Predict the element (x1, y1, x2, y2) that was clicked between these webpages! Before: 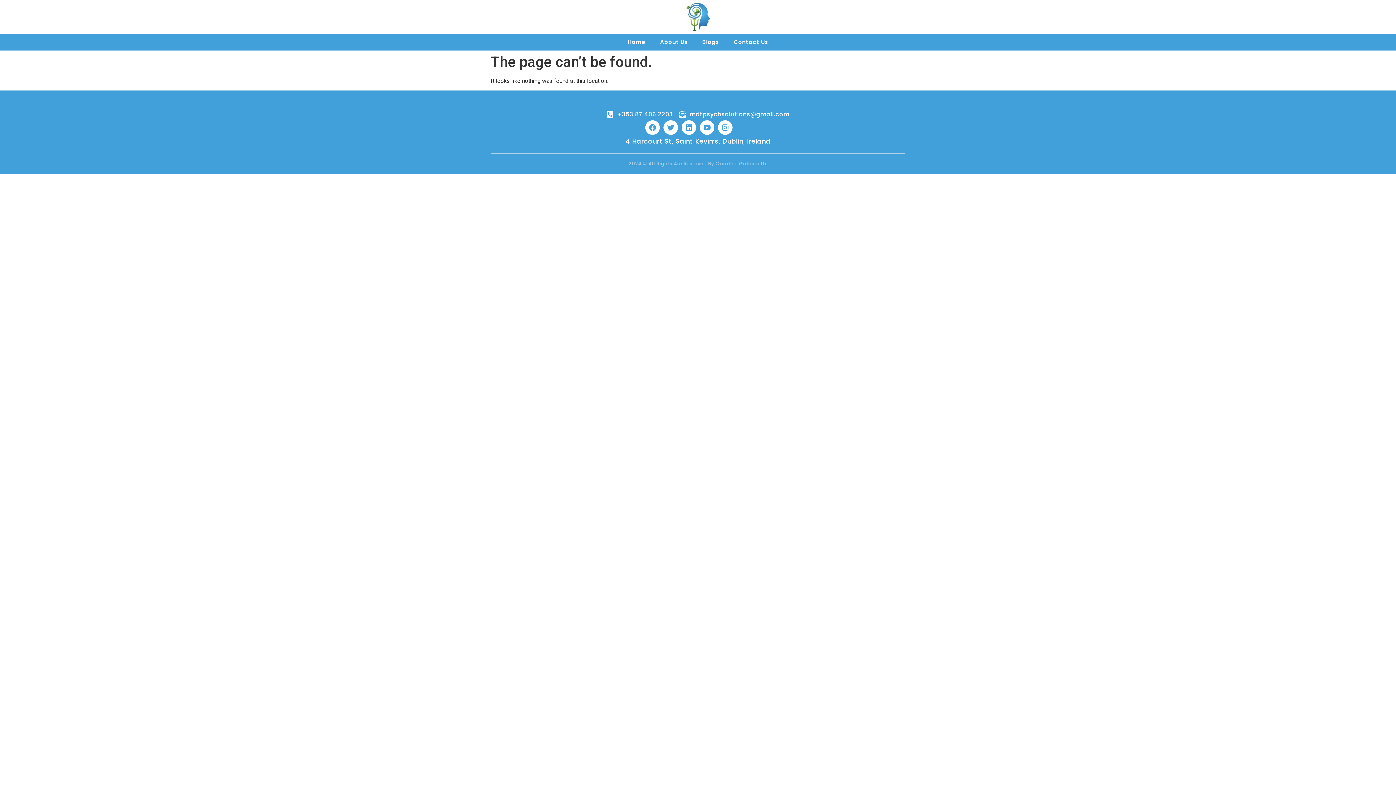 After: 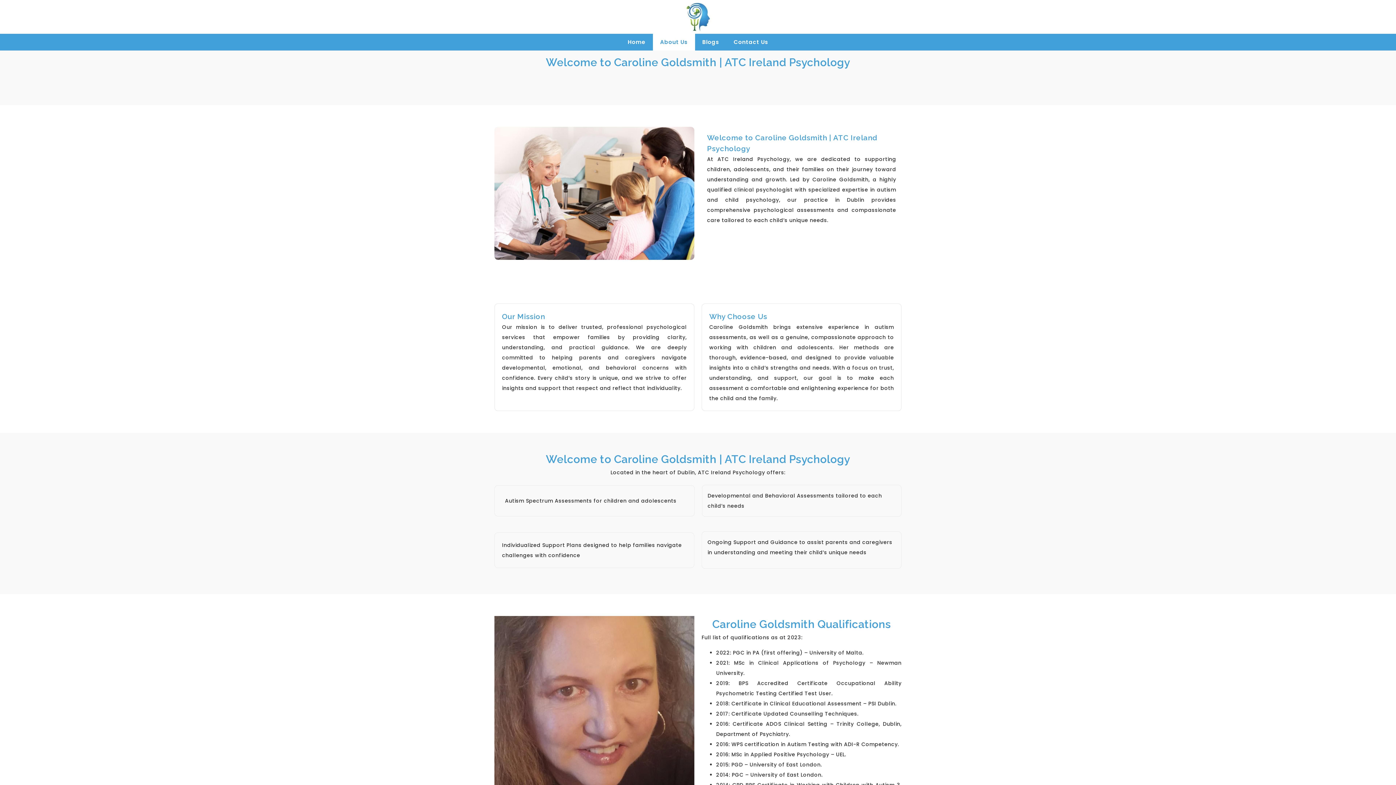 Action: label: About Us bbox: (653, 33, 695, 50)